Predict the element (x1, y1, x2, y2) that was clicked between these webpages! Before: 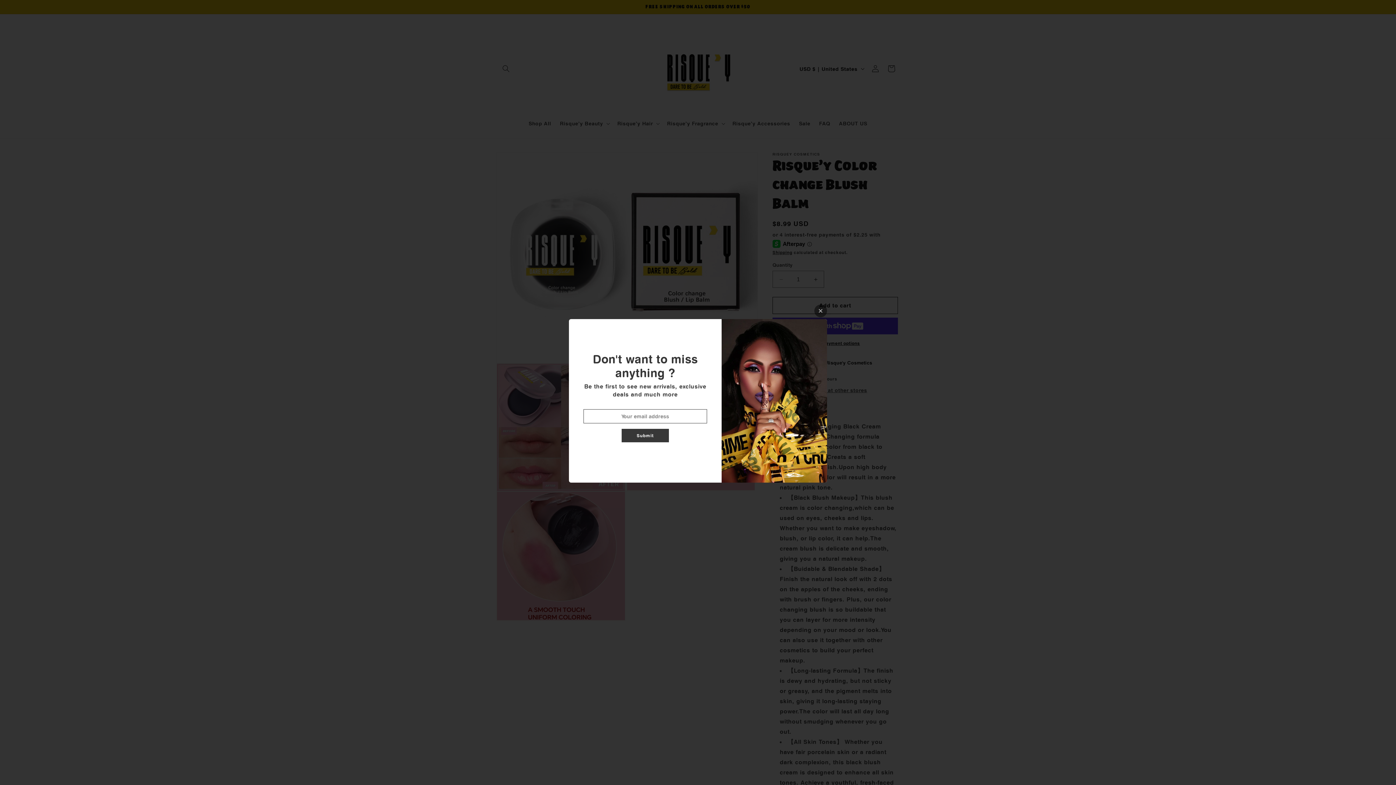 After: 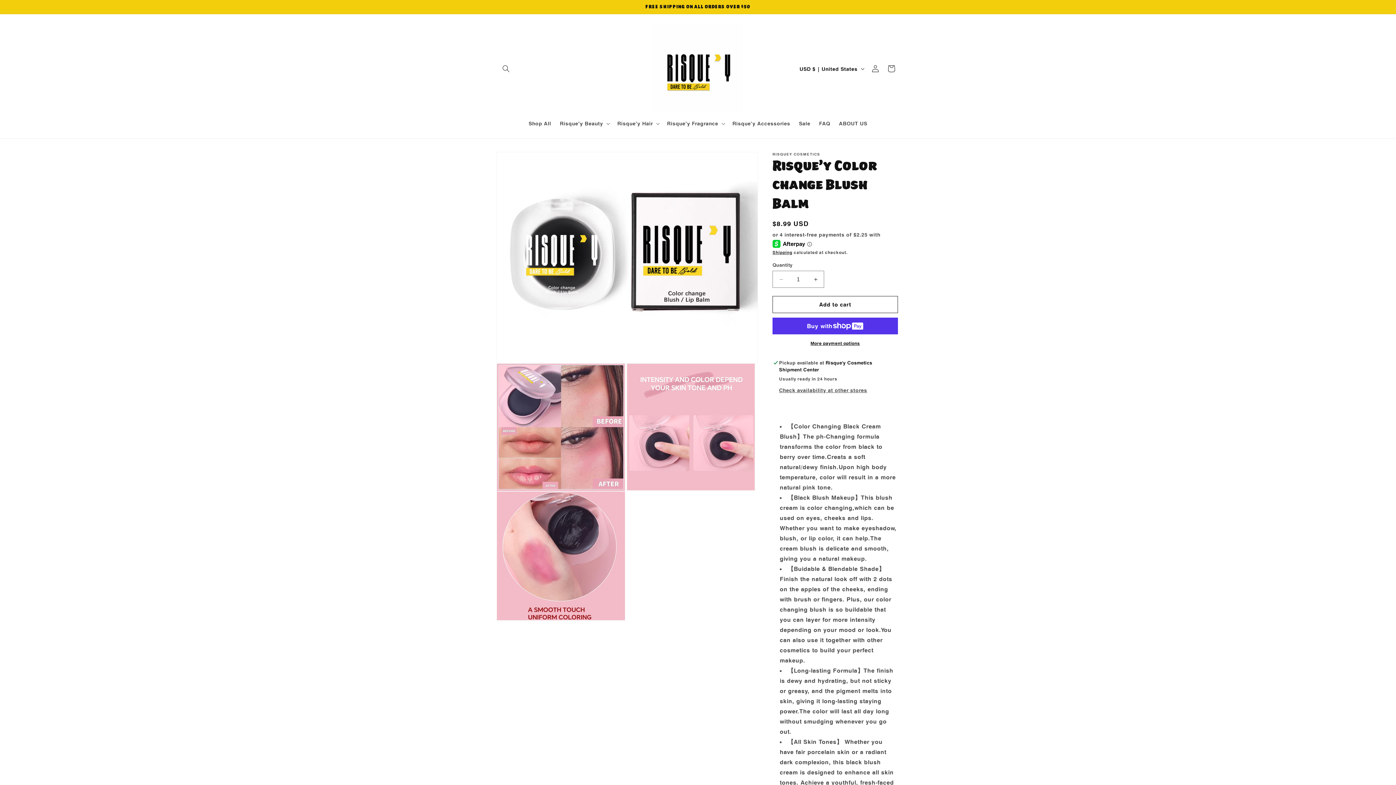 Action: bbox: (814, 304, 827, 317)